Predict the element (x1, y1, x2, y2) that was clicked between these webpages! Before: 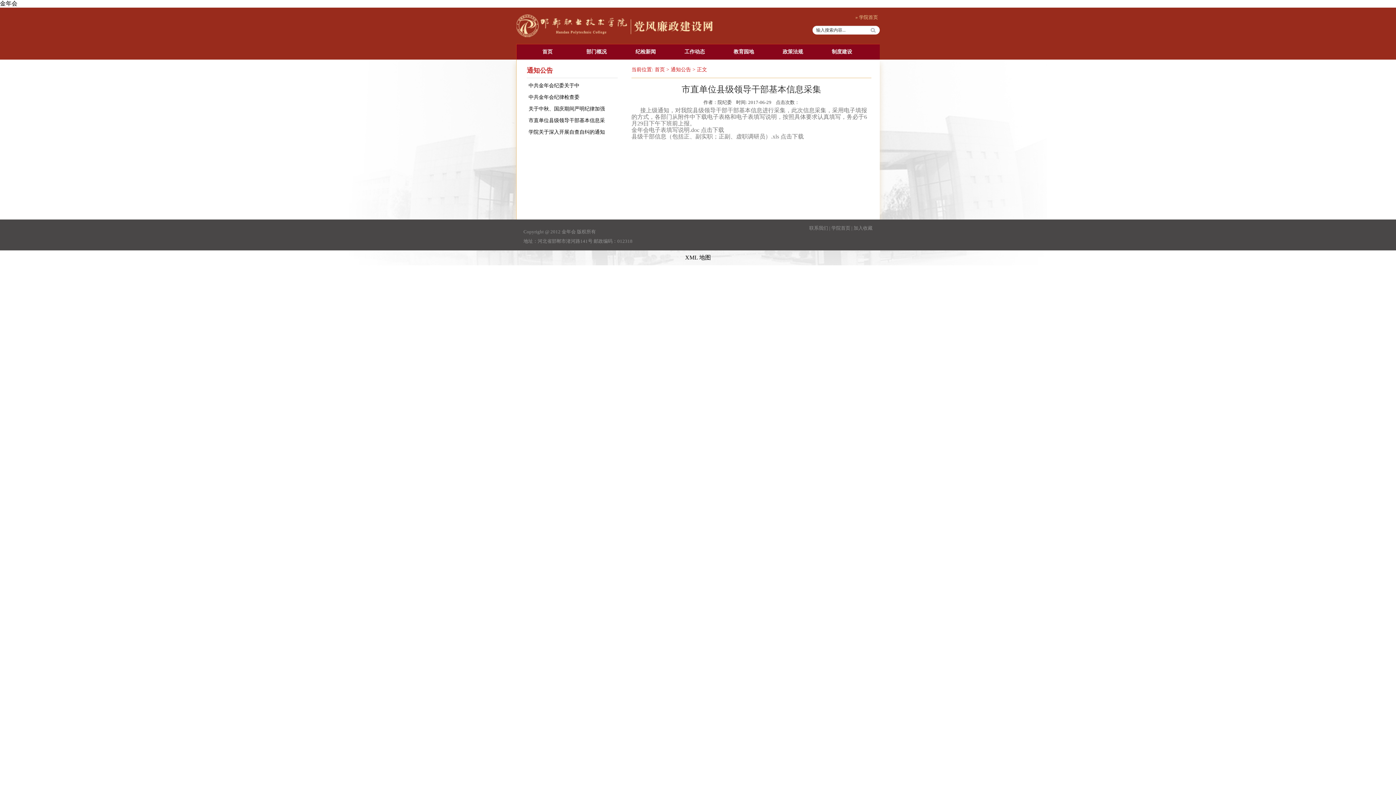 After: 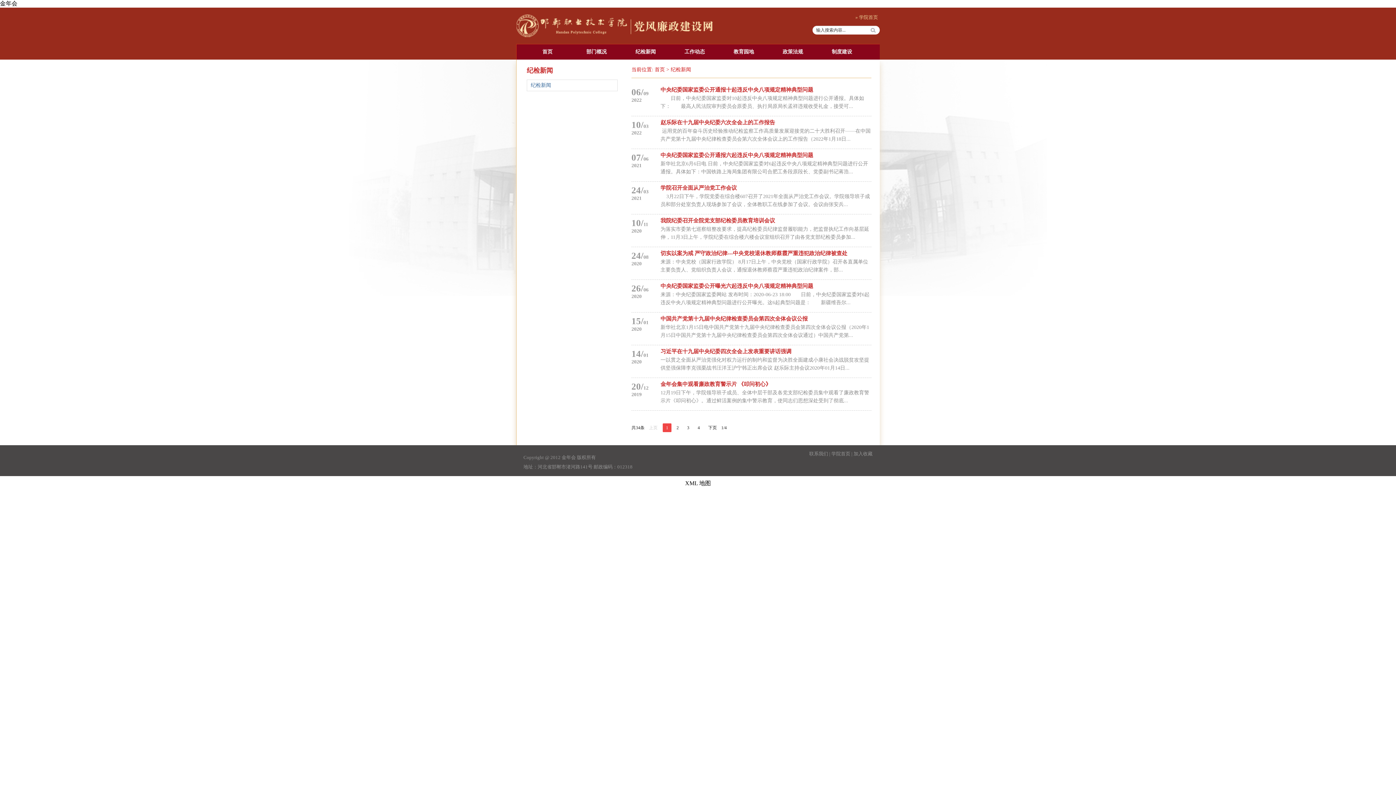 Action: bbox: (627, 44, 664, 59) label: 纪检新闻